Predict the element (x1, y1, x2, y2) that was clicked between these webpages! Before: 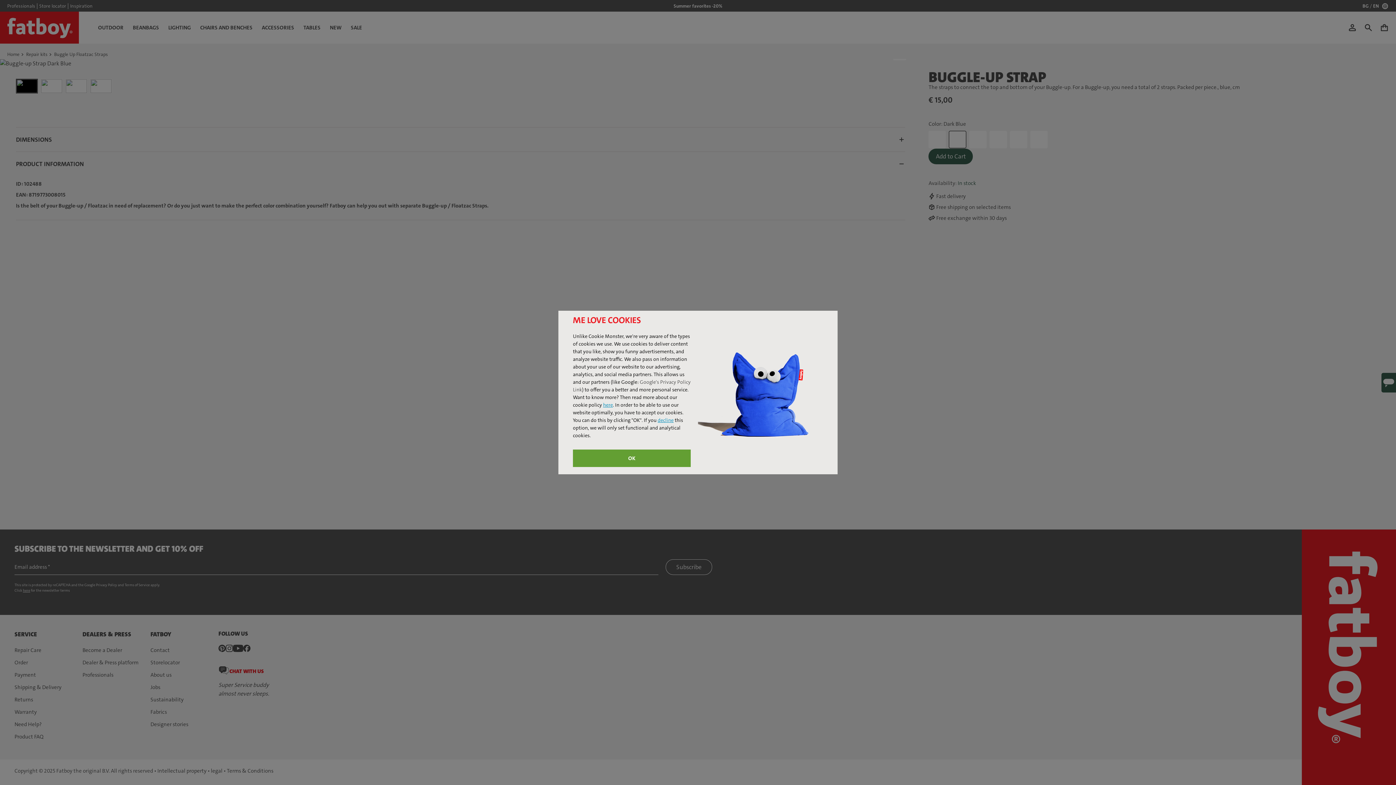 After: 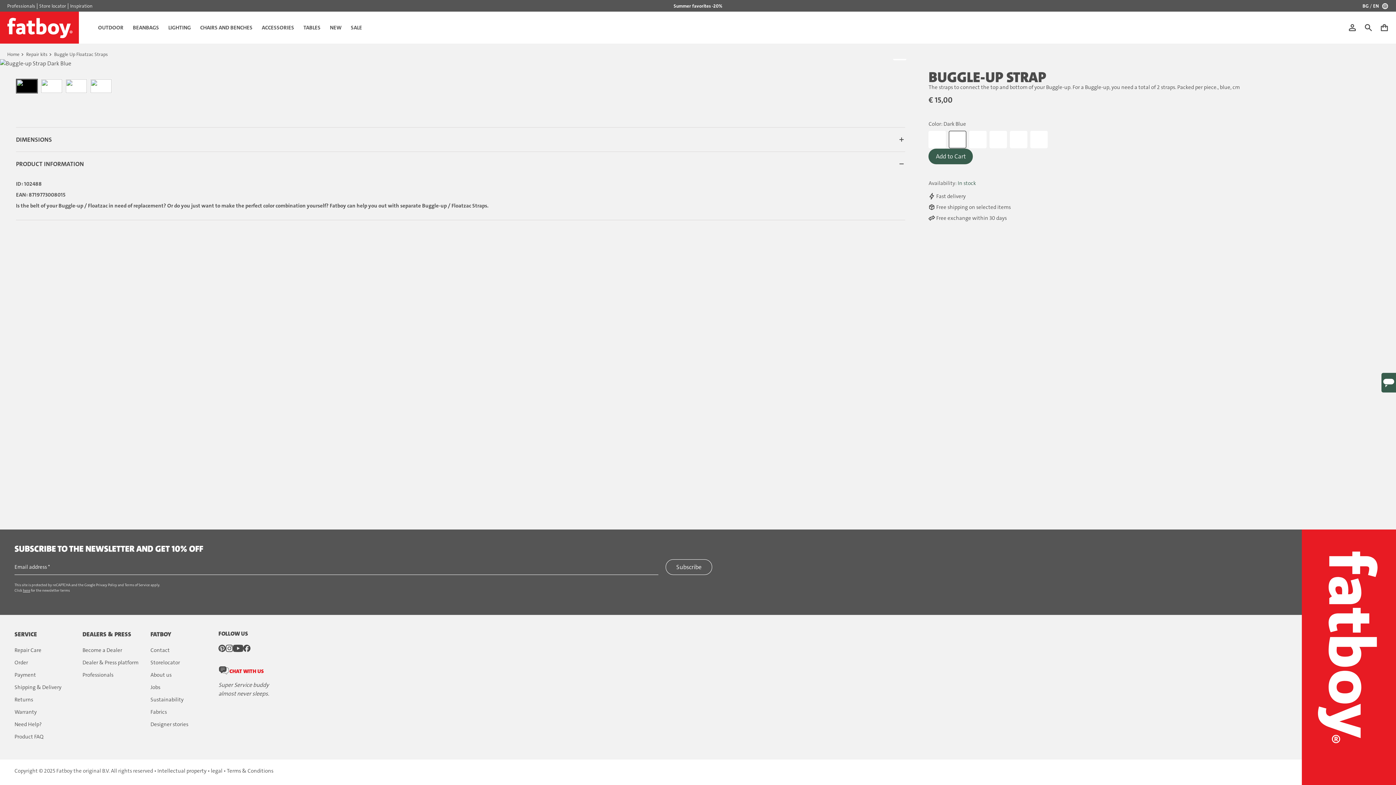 Action: bbox: (573, 449, 690, 467) label: OK